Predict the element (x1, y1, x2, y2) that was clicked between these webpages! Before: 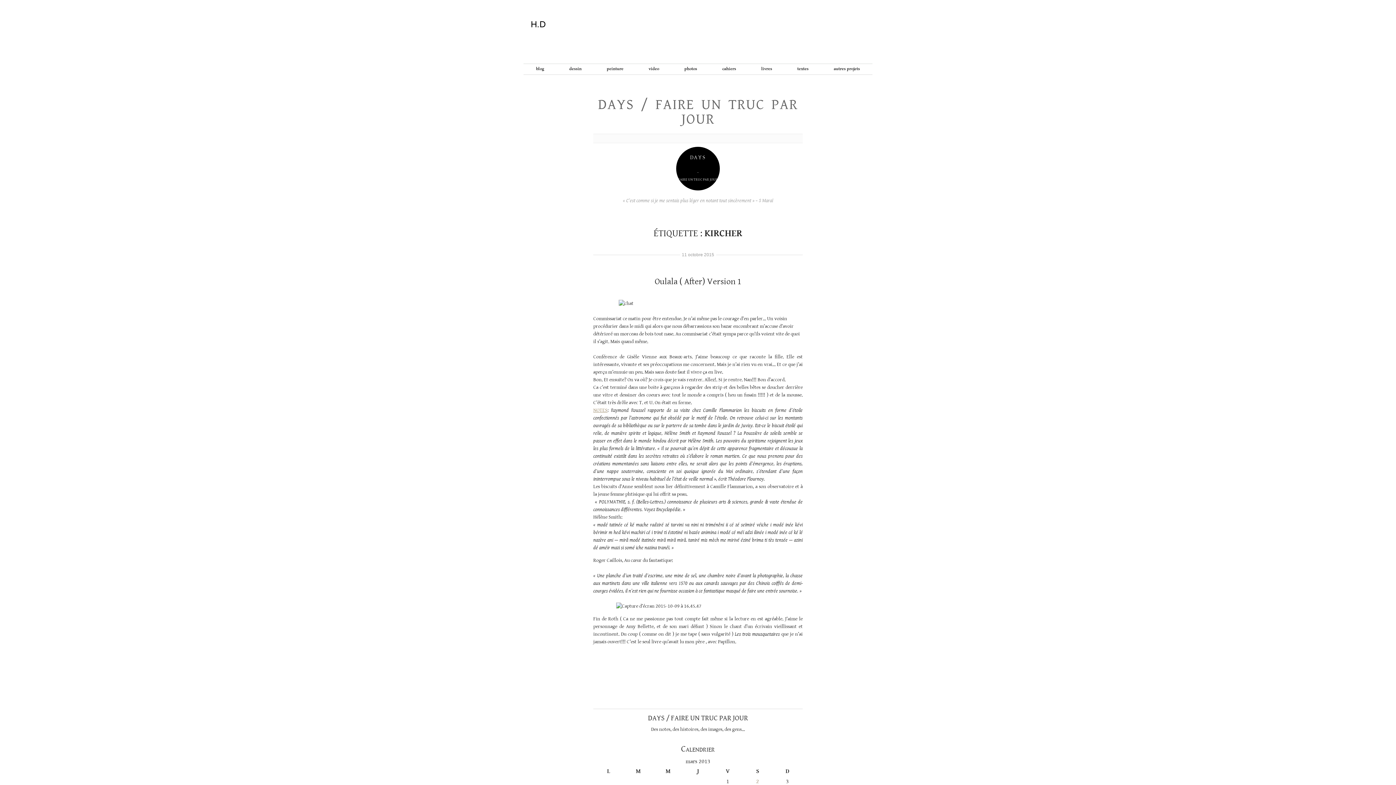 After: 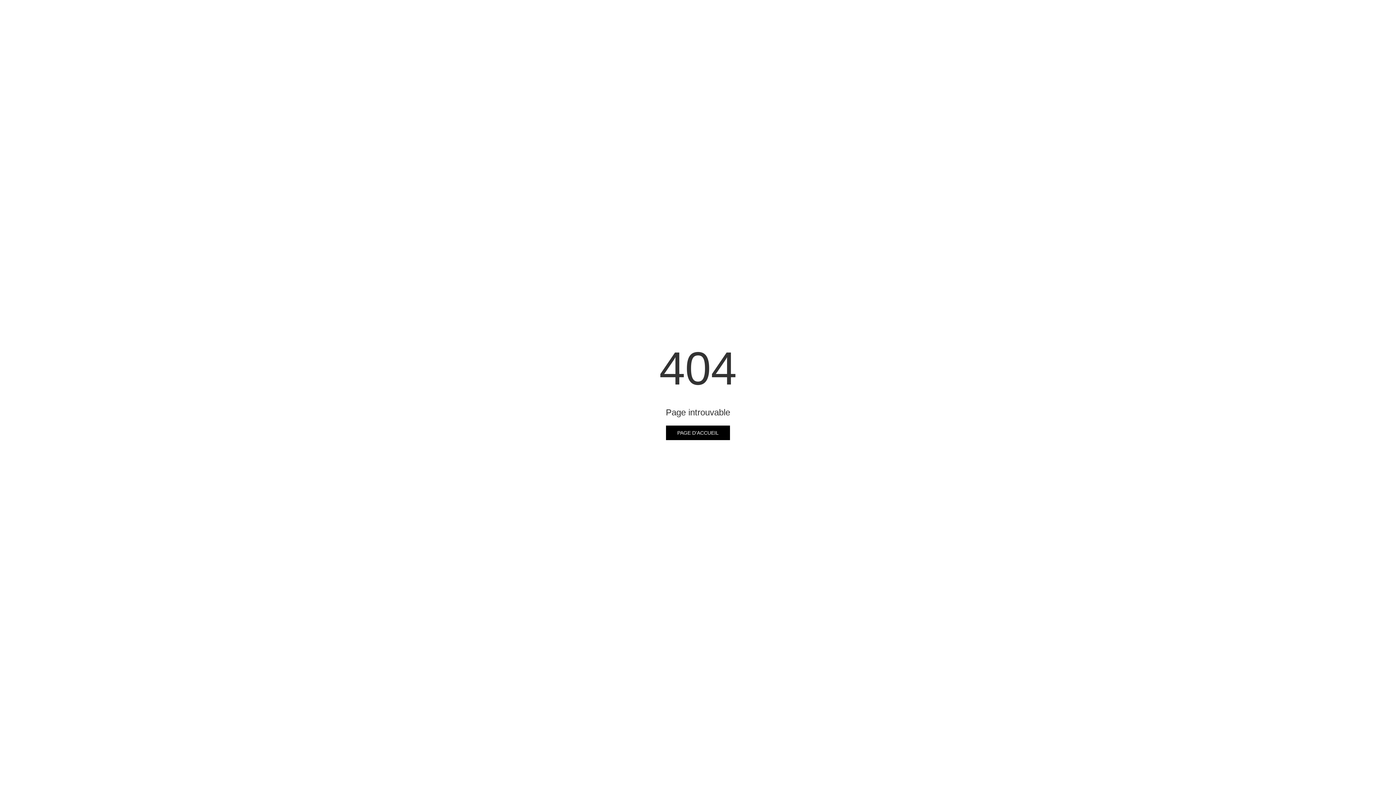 Action: bbox: (593, 406, 607, 414) label: NOTES